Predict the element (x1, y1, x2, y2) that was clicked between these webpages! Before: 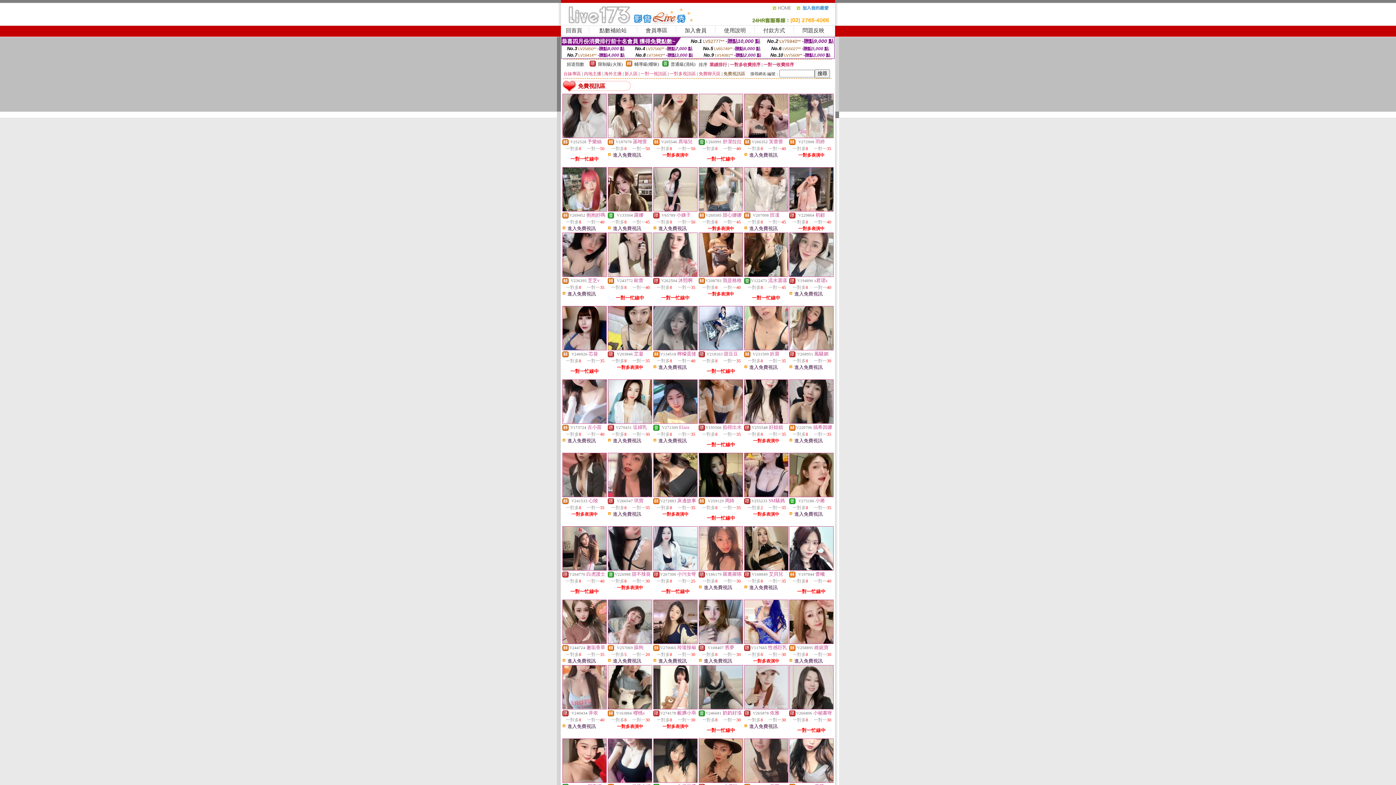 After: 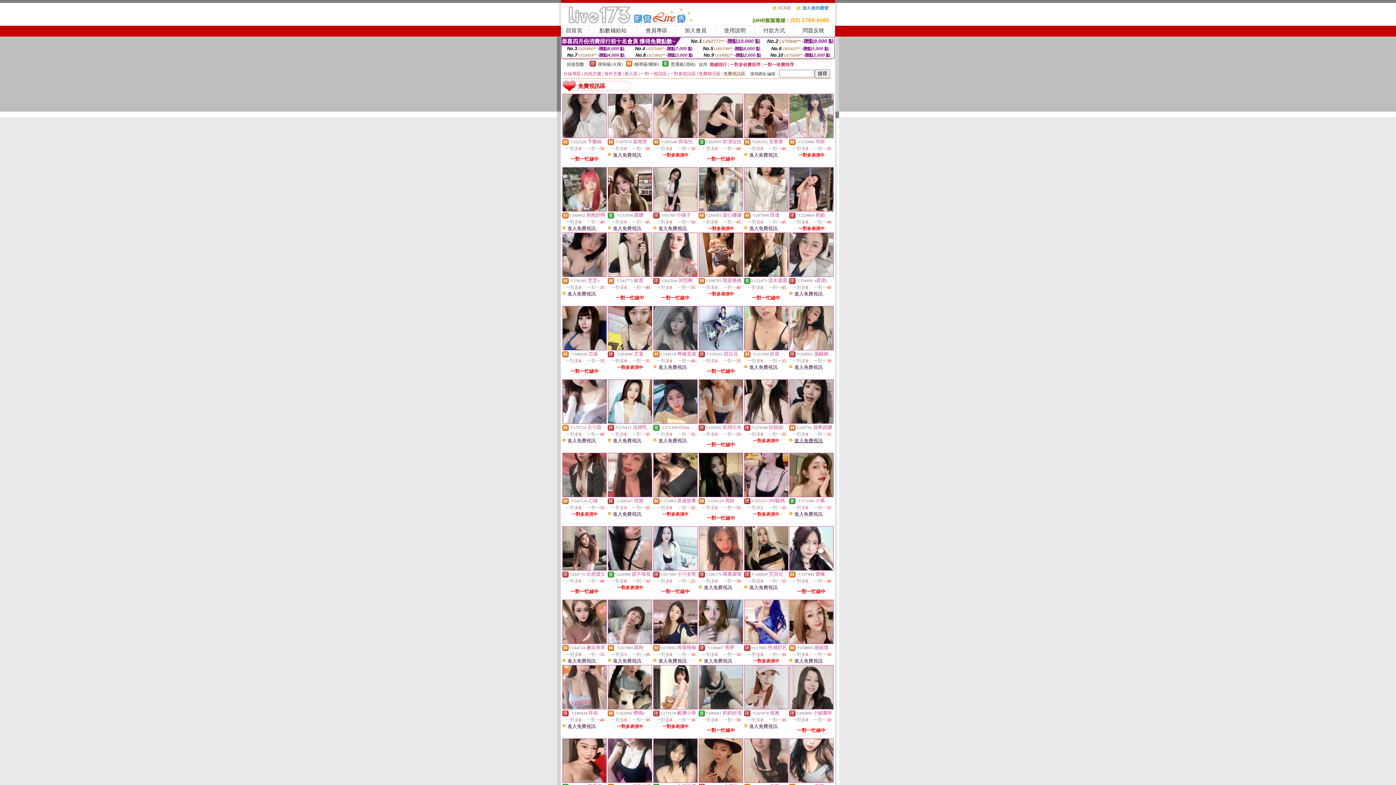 Action: bbox: (794, 438, 822, 443) label: 進入免費視訊